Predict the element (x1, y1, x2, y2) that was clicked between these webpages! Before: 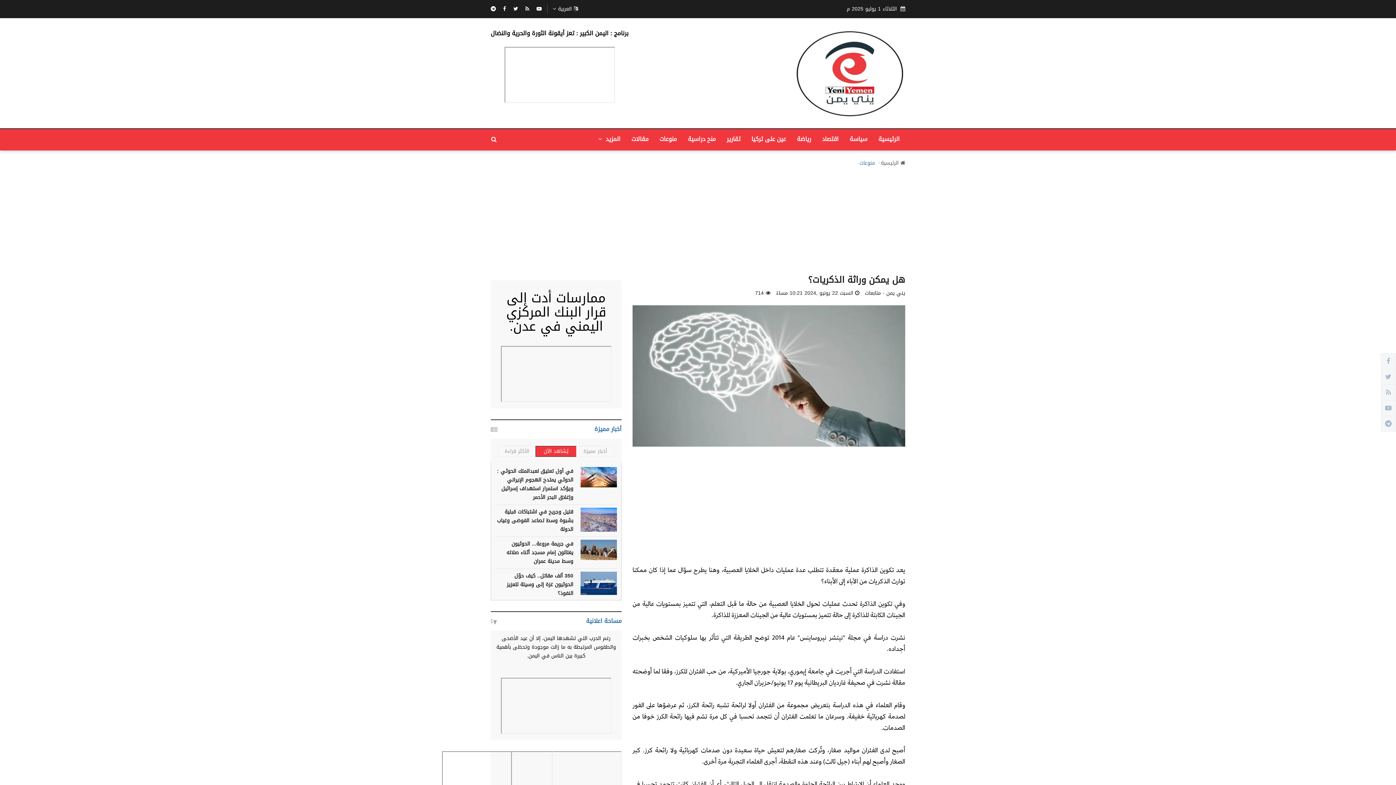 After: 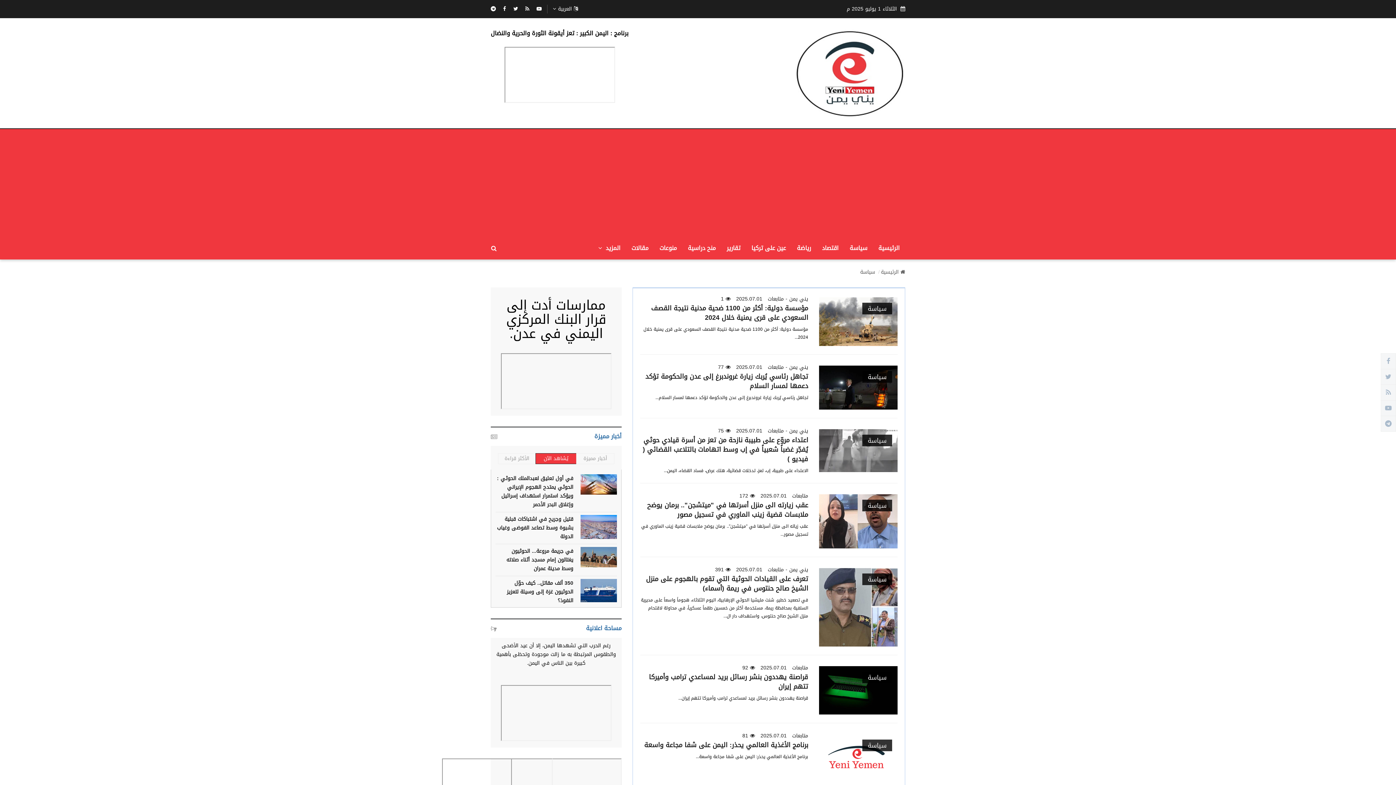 Action: label: سياسة bbox: (844, 129, 873, 150)